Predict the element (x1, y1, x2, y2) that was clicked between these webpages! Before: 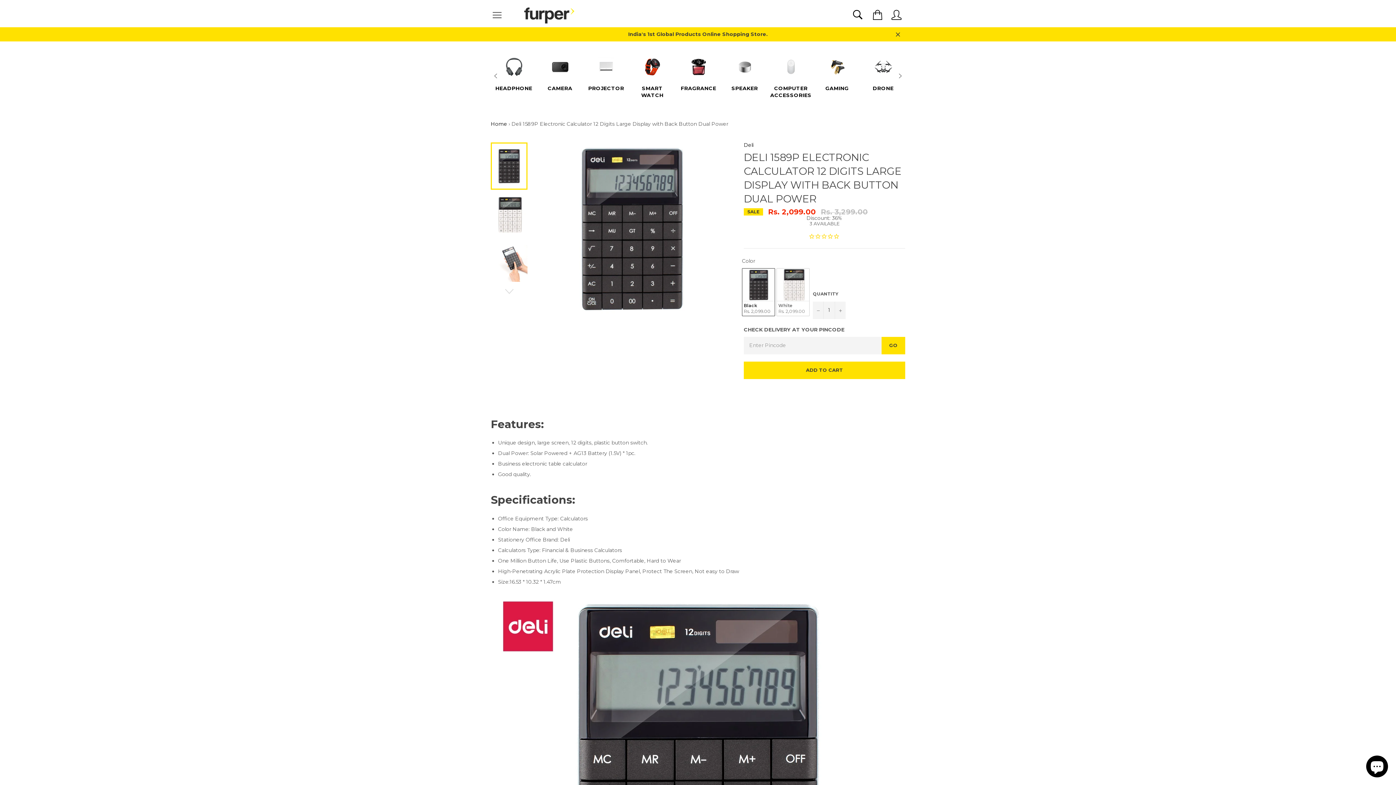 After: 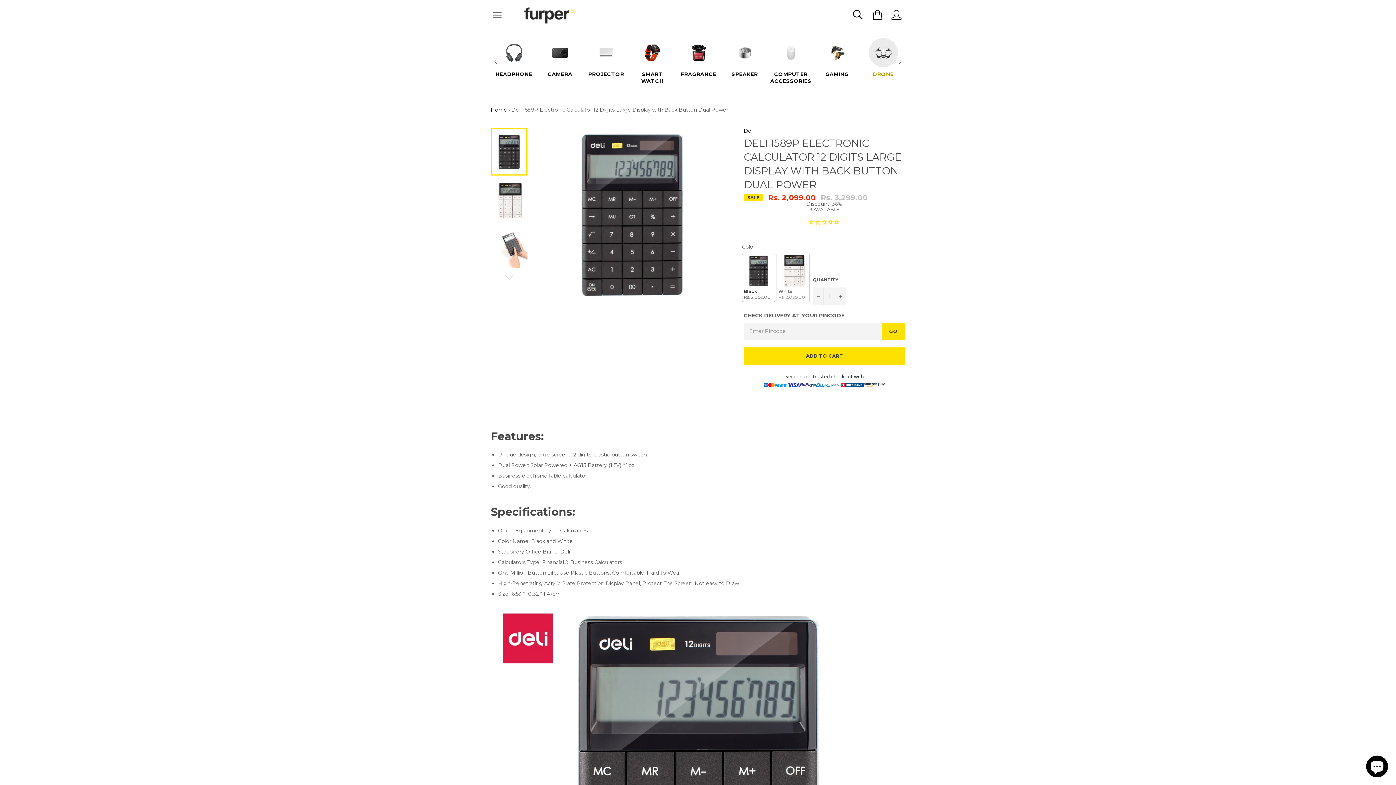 Action: label: Close bbox: (890, 27, 905, 41)